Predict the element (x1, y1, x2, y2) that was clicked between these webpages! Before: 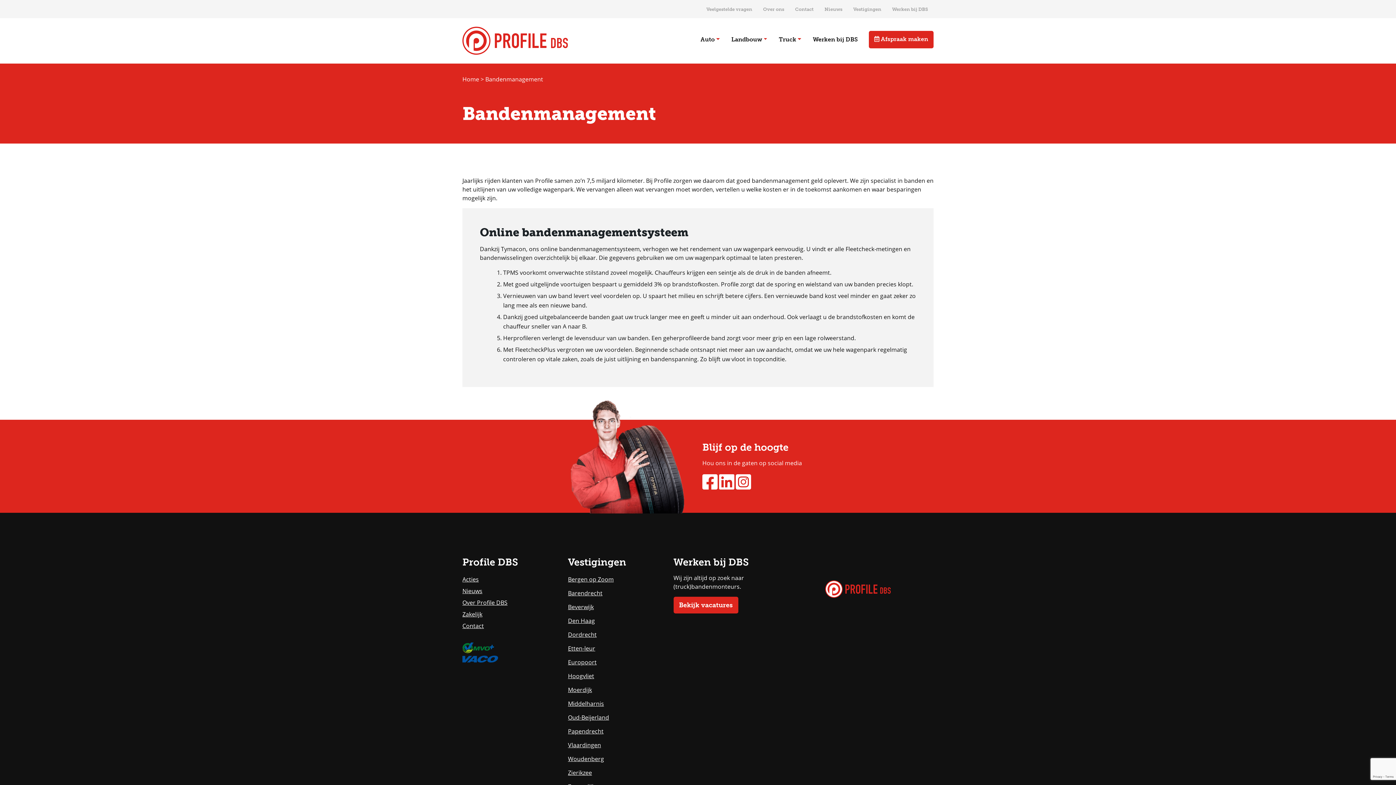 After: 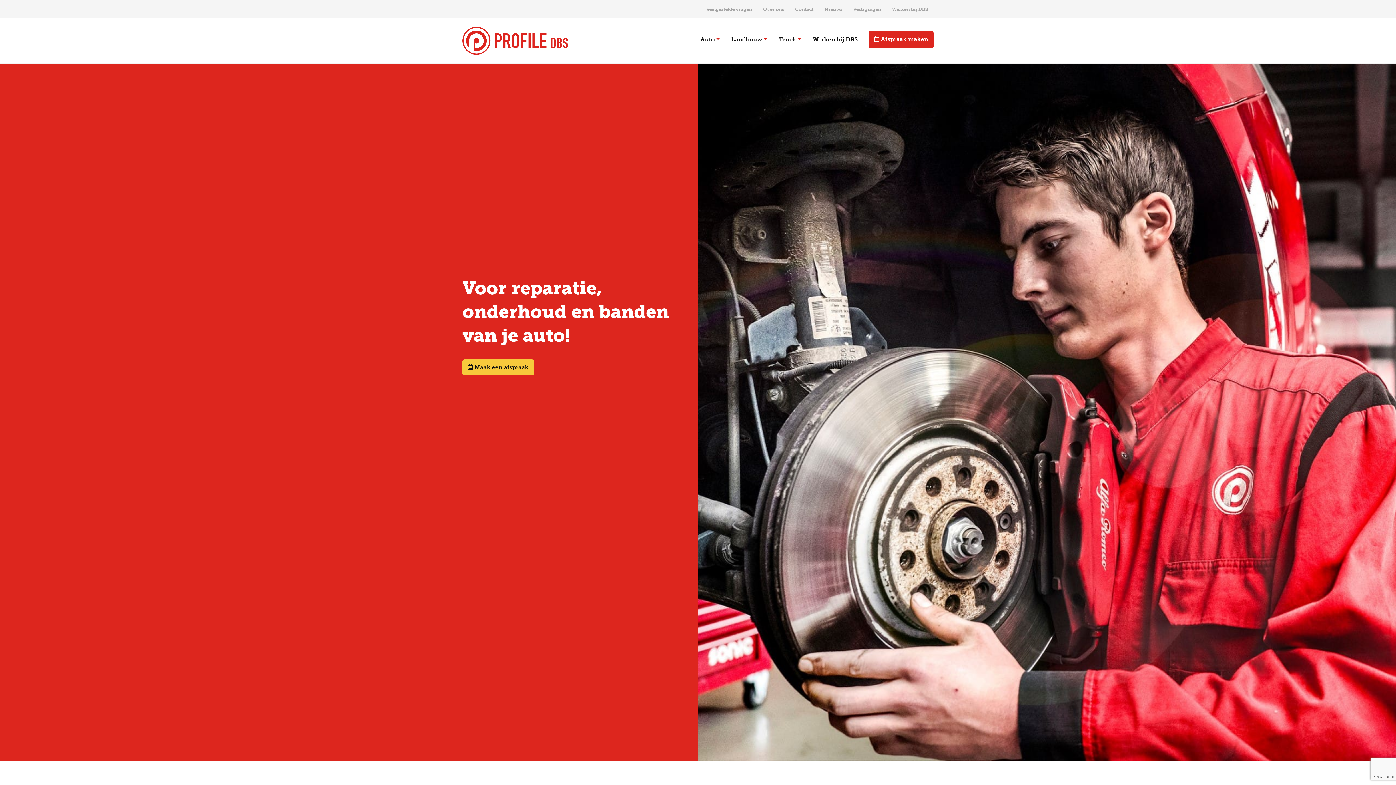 Action: bbox: (462, 24, 571, 57)